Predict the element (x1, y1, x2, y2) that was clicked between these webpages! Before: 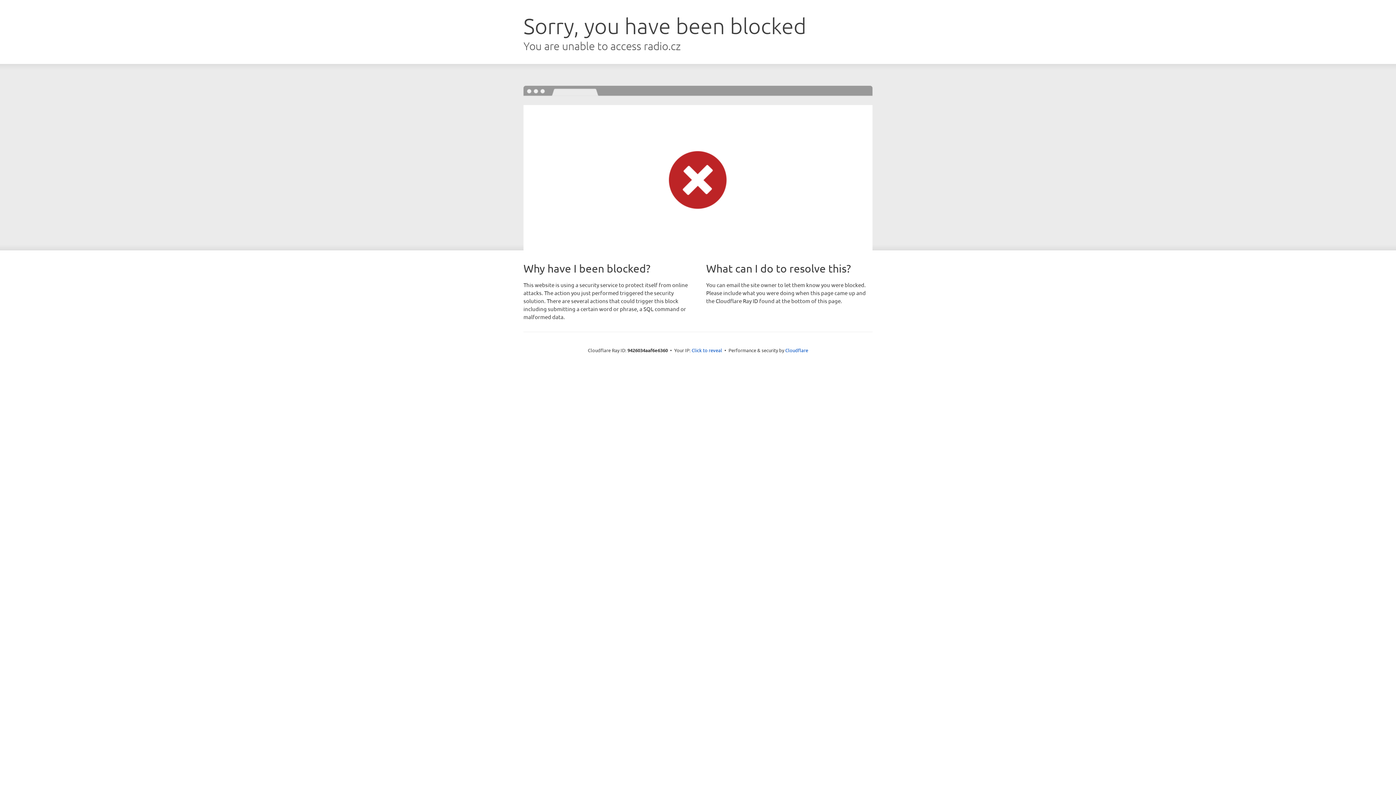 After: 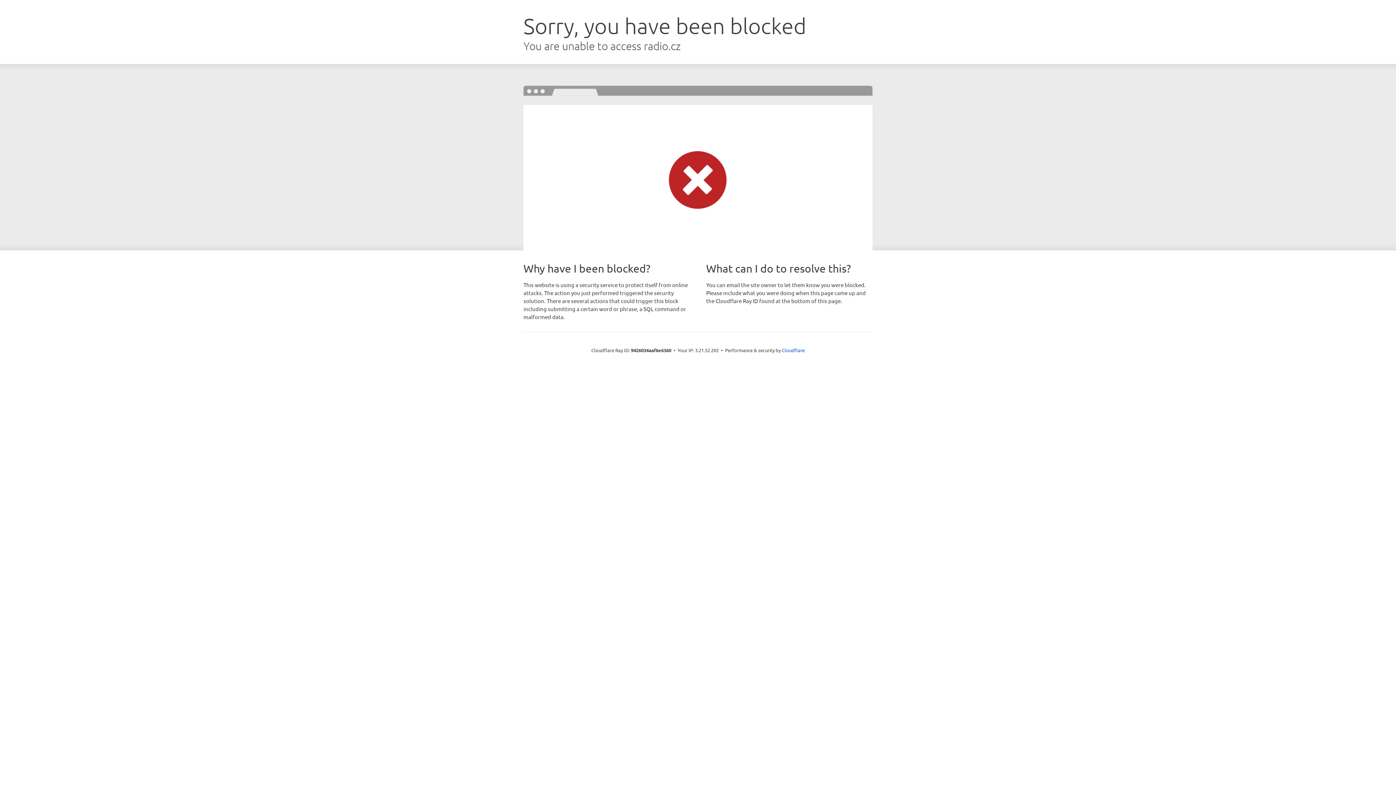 Action: bbox: (691, 346, 722, 353) label: Click to reveal